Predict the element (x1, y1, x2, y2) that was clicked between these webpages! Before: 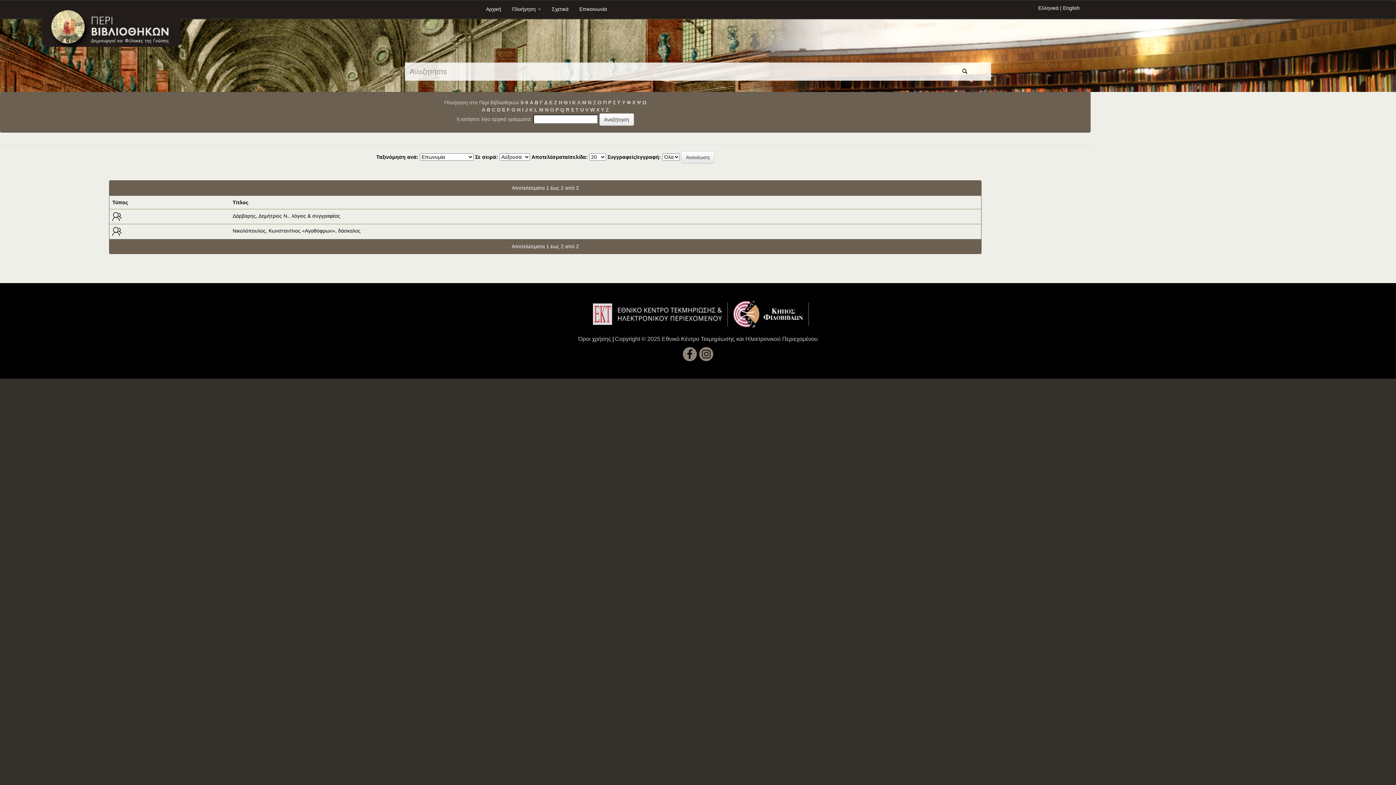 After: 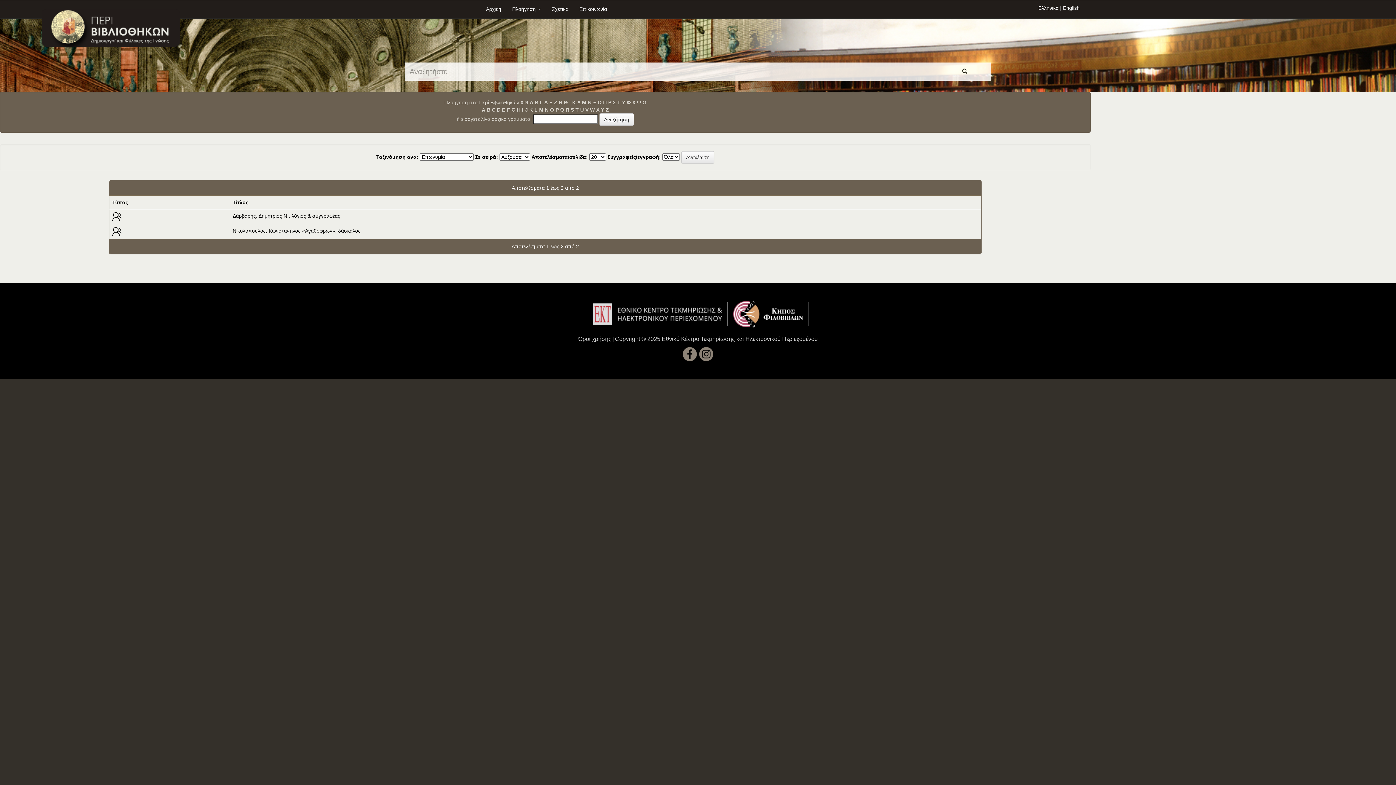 Action: bbox: (511, 106, 515, 112) label: G